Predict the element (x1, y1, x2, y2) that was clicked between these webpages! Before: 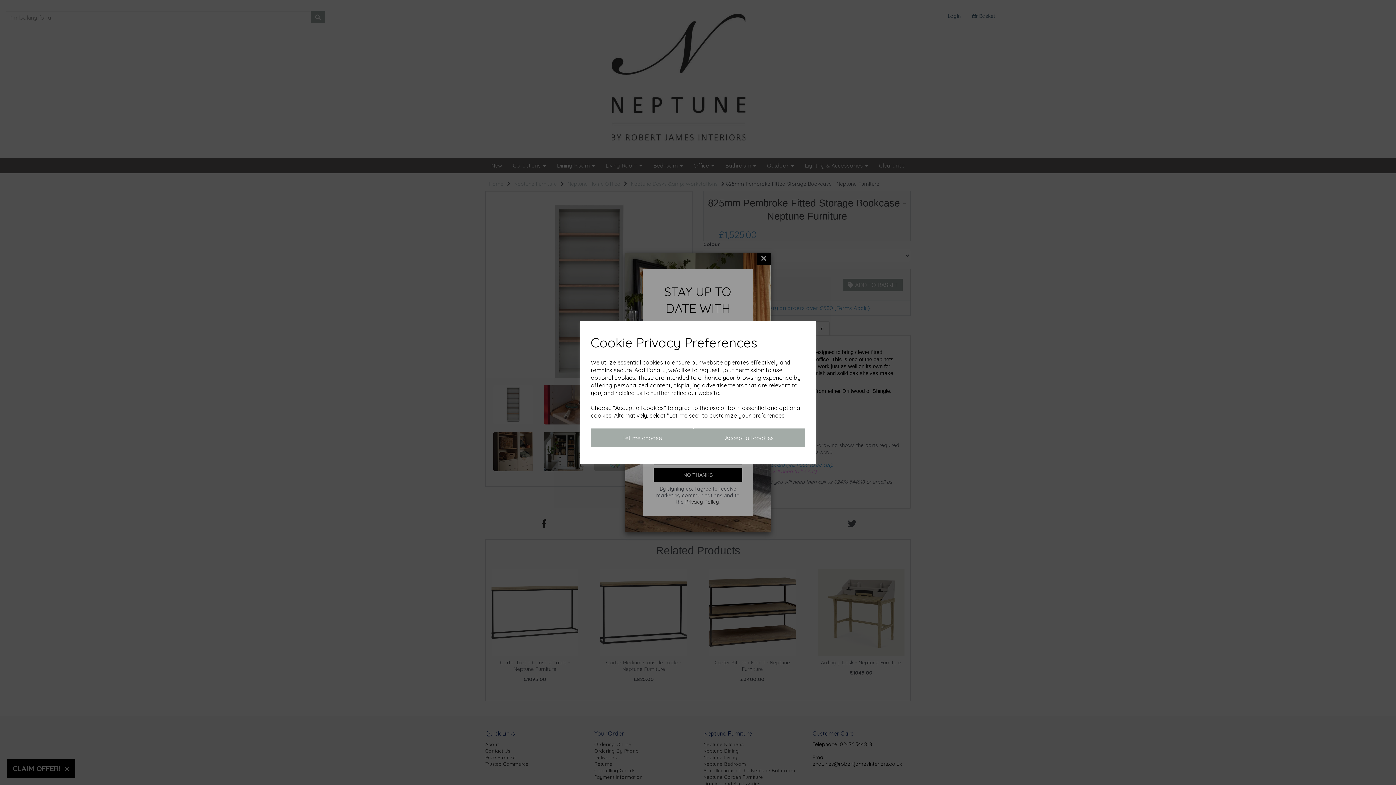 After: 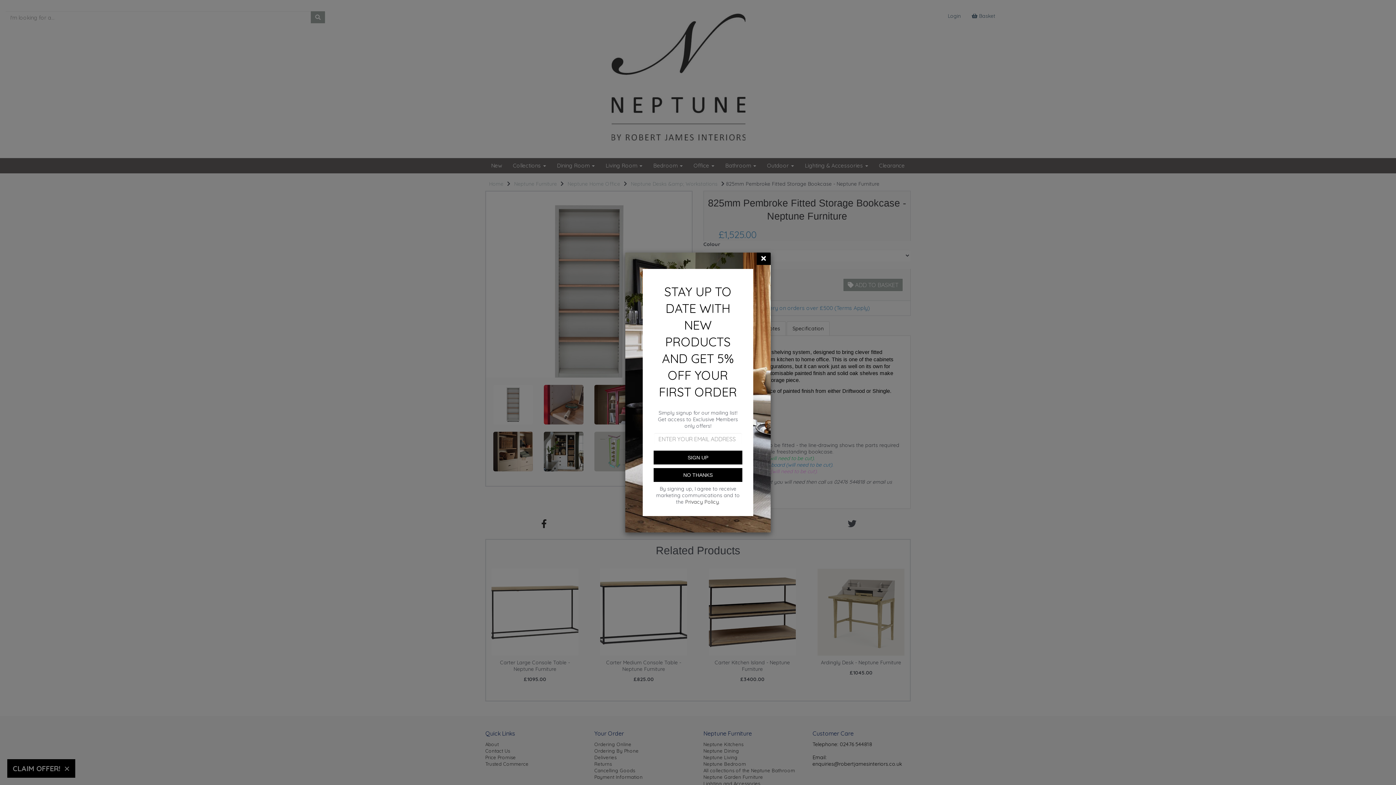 Action: bbox: (693, 428, 805, 447) label: Accept all cookies